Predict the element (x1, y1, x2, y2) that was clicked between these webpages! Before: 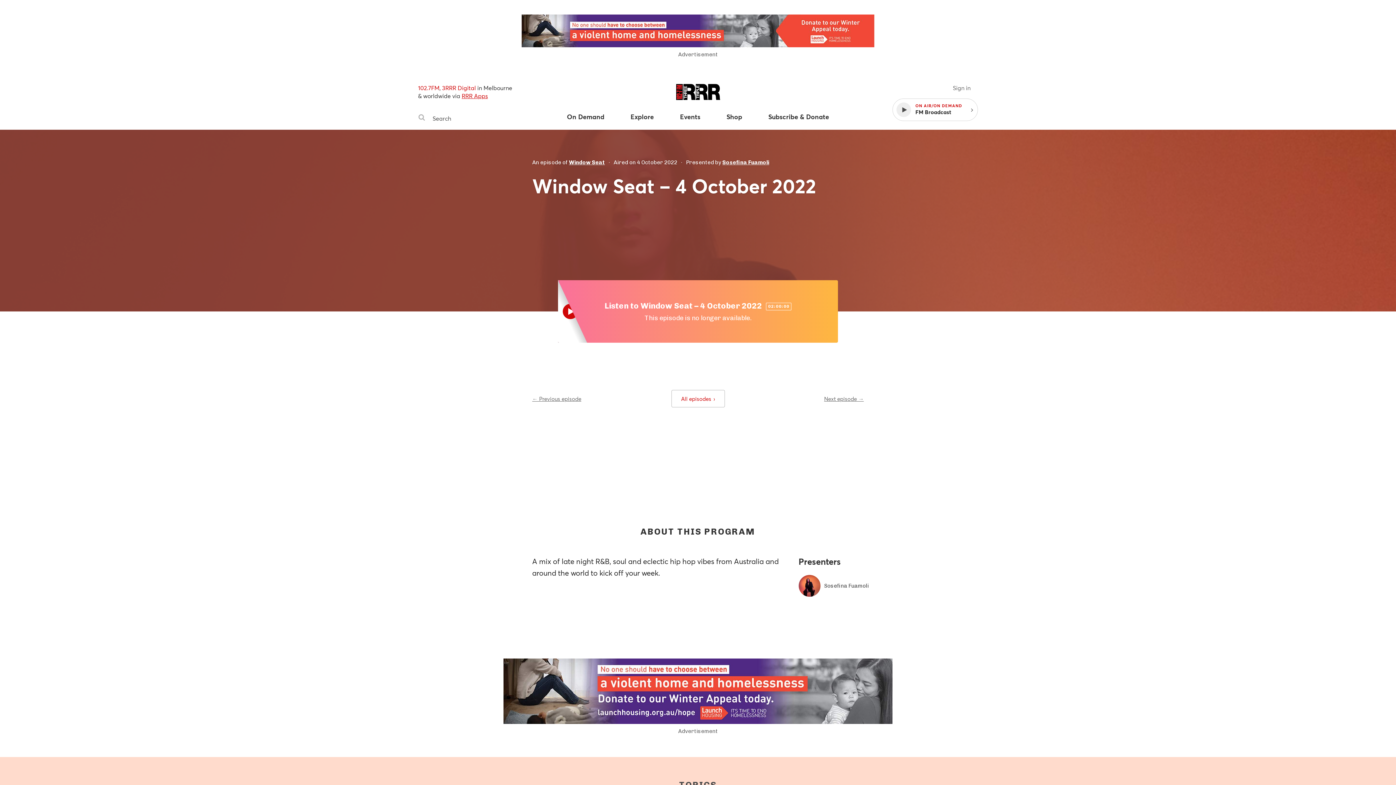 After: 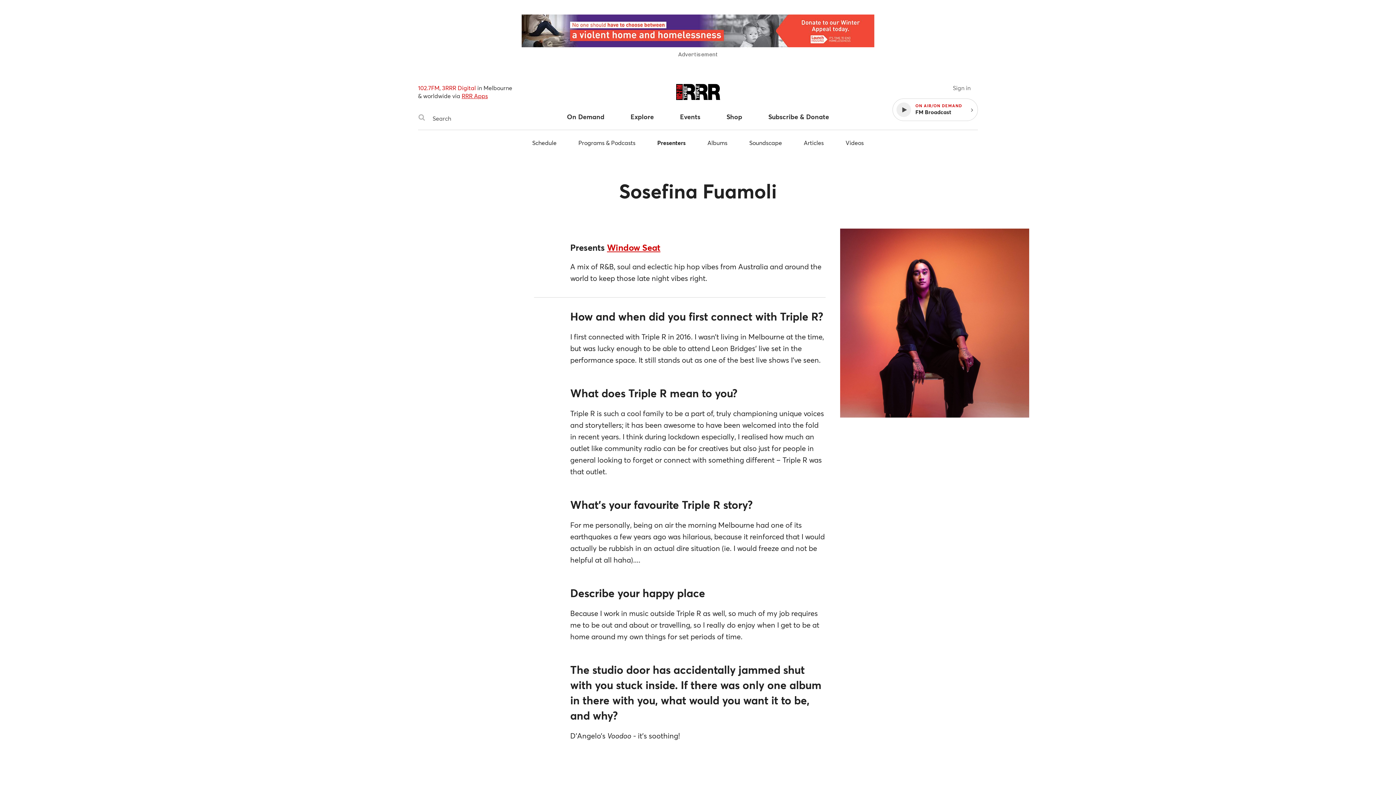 Action: label: Sosefina Fuamoli bbox: (798, 575, 902, 604)